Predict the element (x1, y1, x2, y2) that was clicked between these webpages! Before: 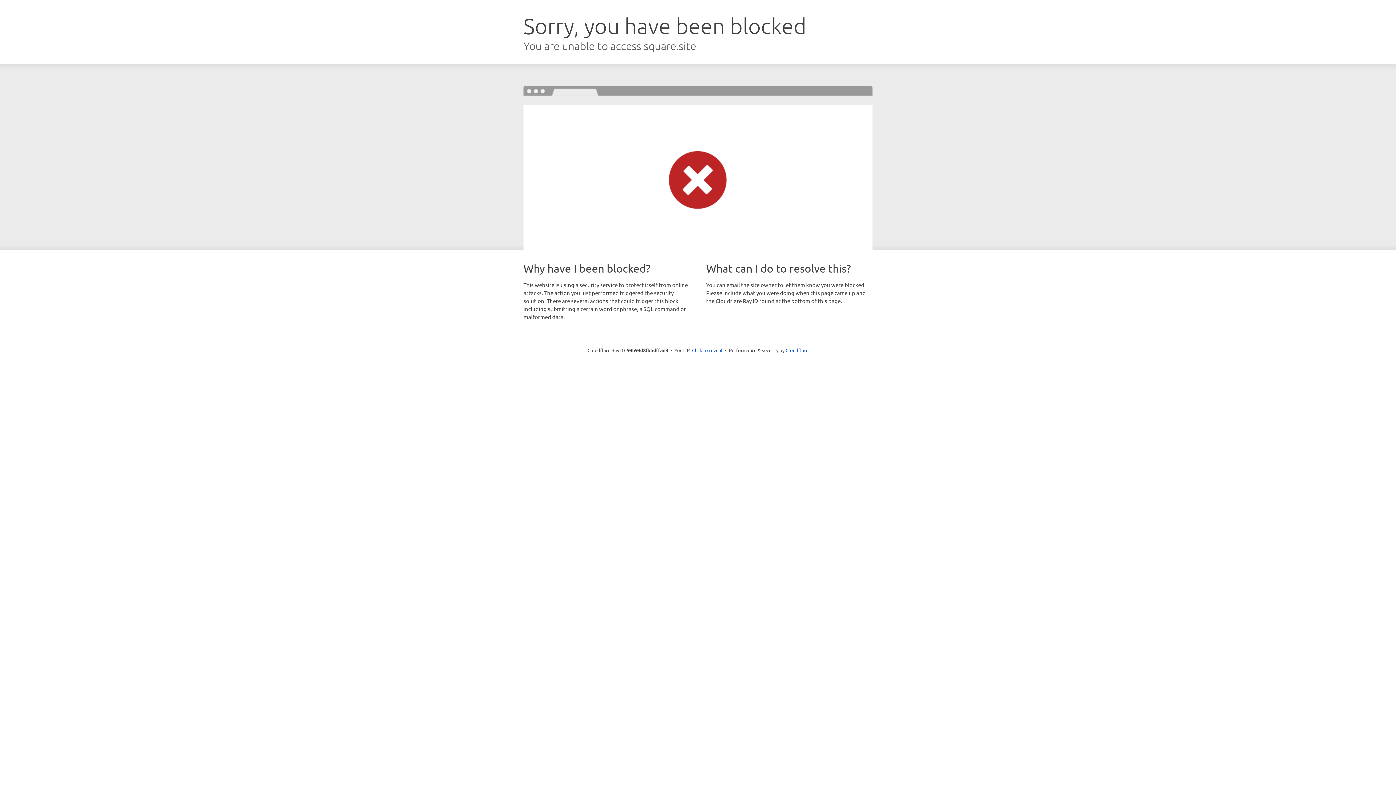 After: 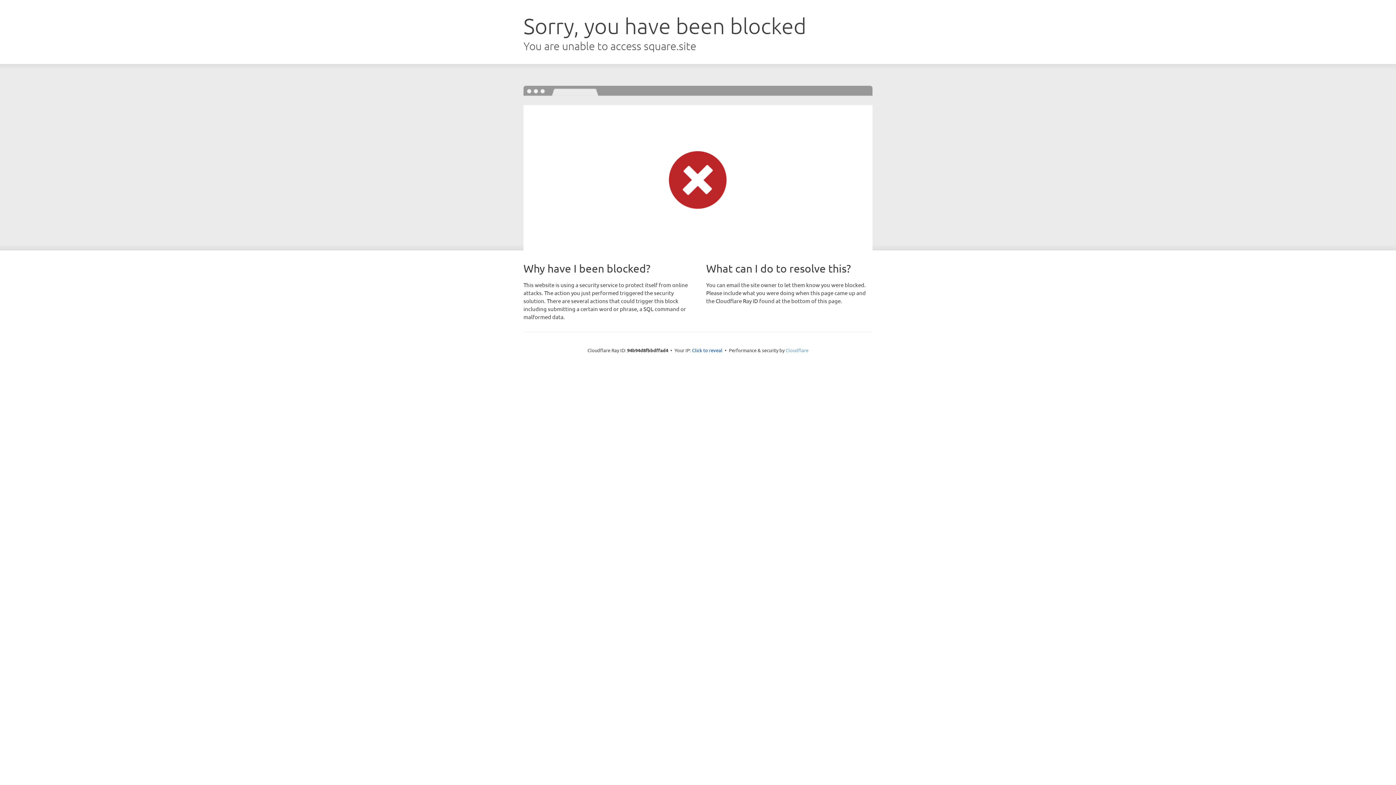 Action: label: Cloudflare bbox: (785, 347, 808, 353)